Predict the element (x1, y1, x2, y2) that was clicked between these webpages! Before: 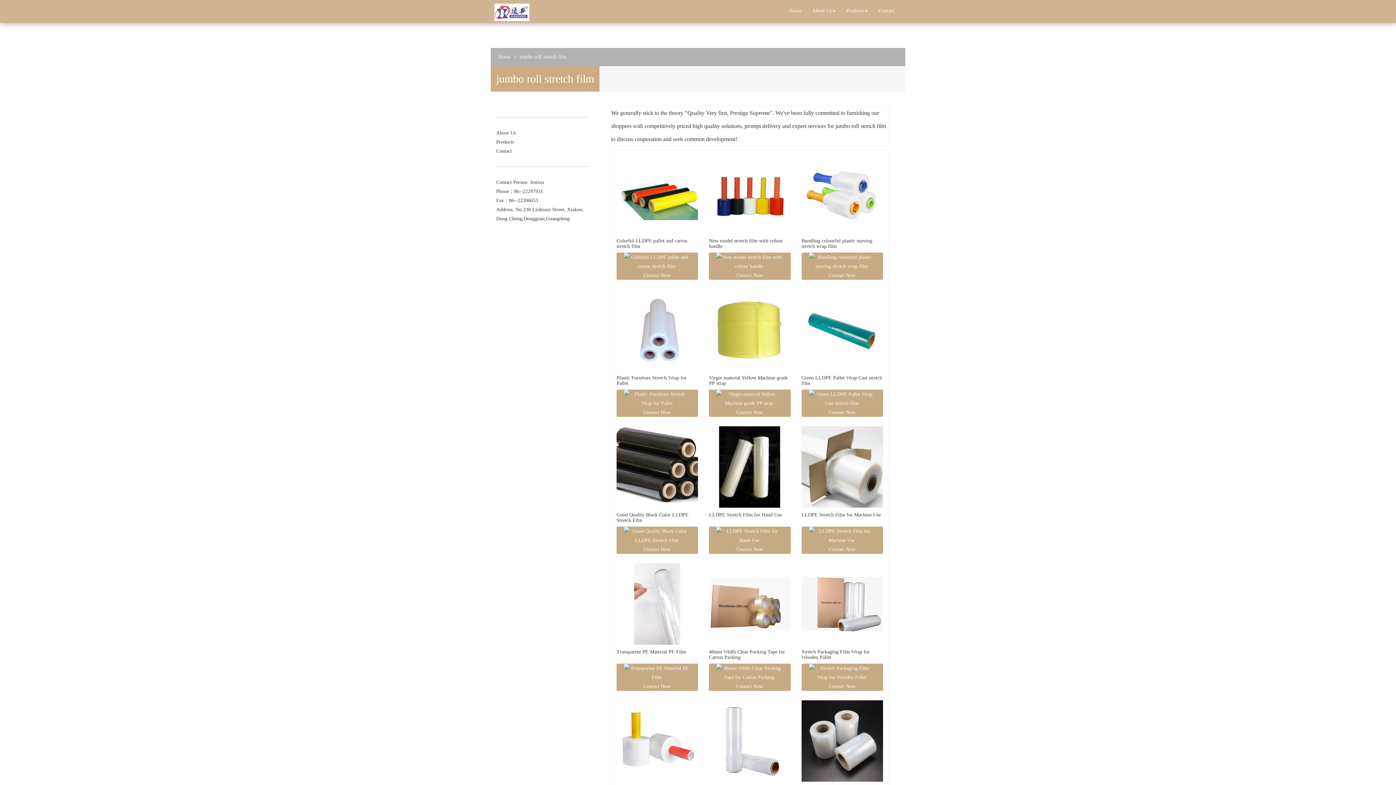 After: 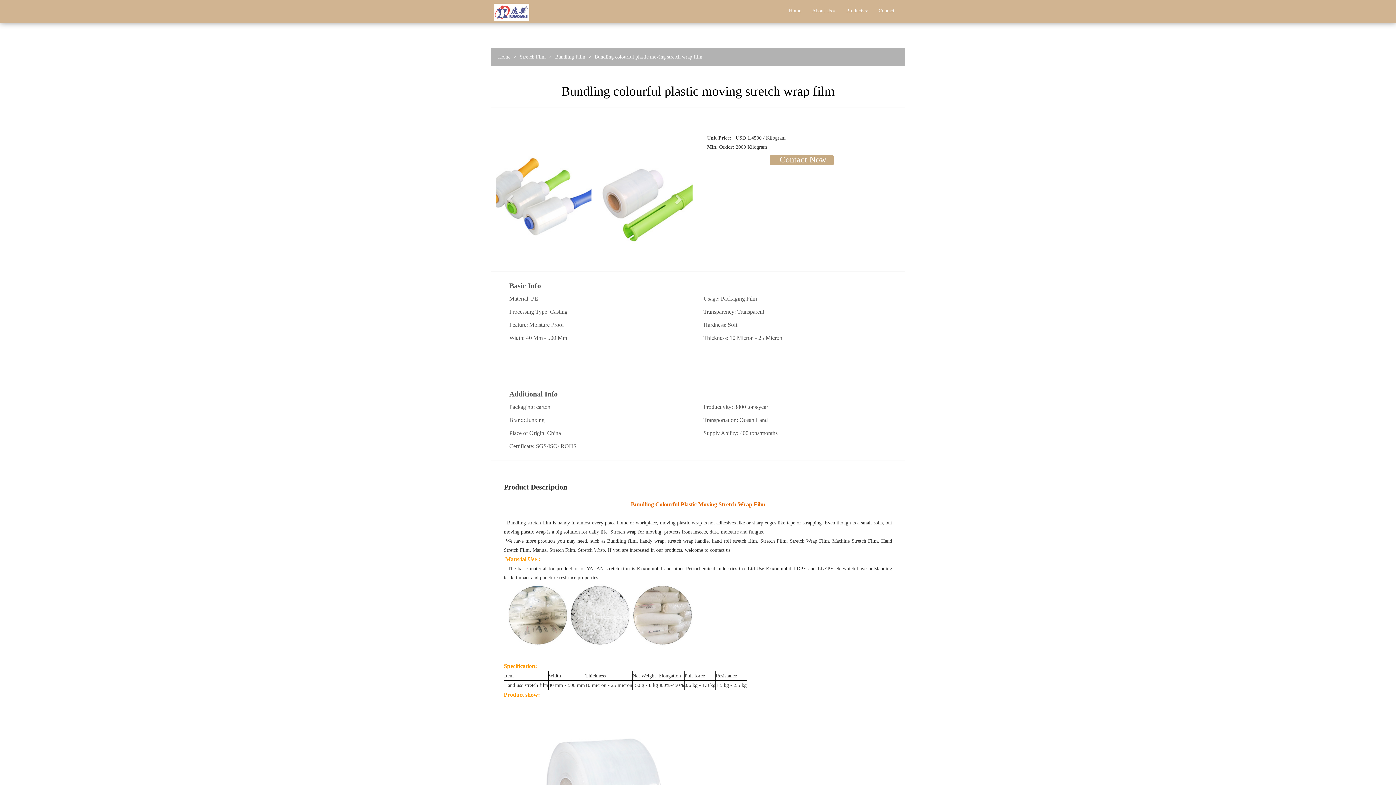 Action: bbox: (801, 150, 883, 236)